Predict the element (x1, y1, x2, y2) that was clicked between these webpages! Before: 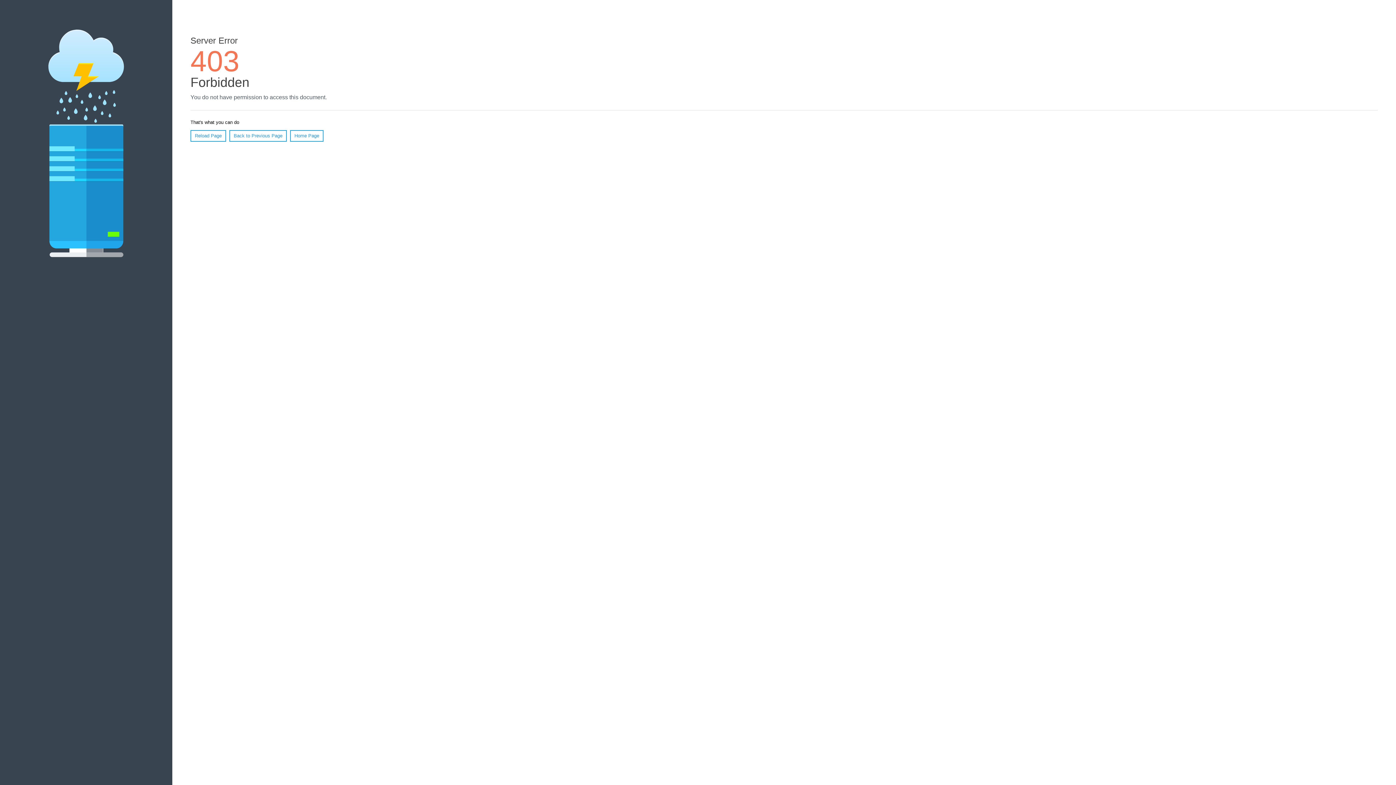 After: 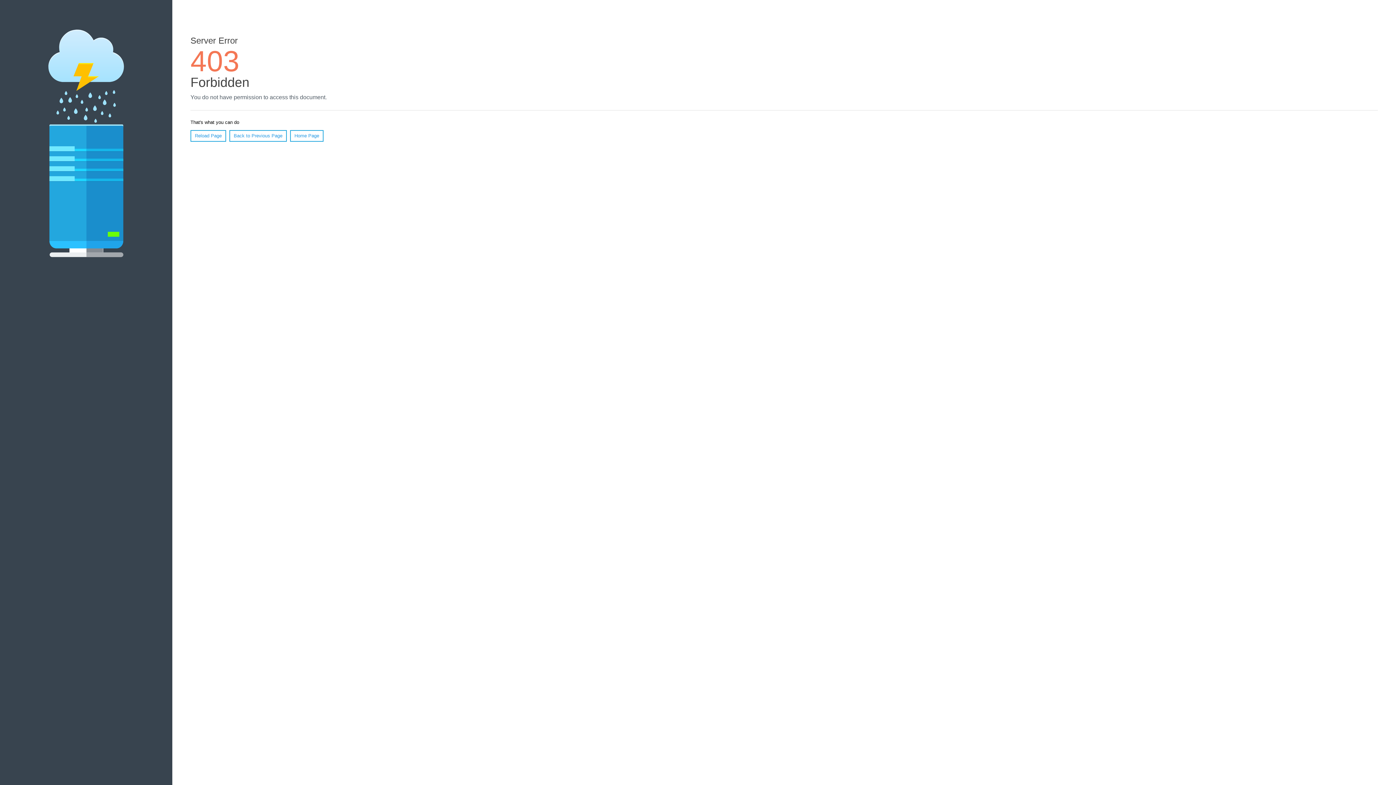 Action: bbox: (190, 130, 226, 141) label: Reload Page